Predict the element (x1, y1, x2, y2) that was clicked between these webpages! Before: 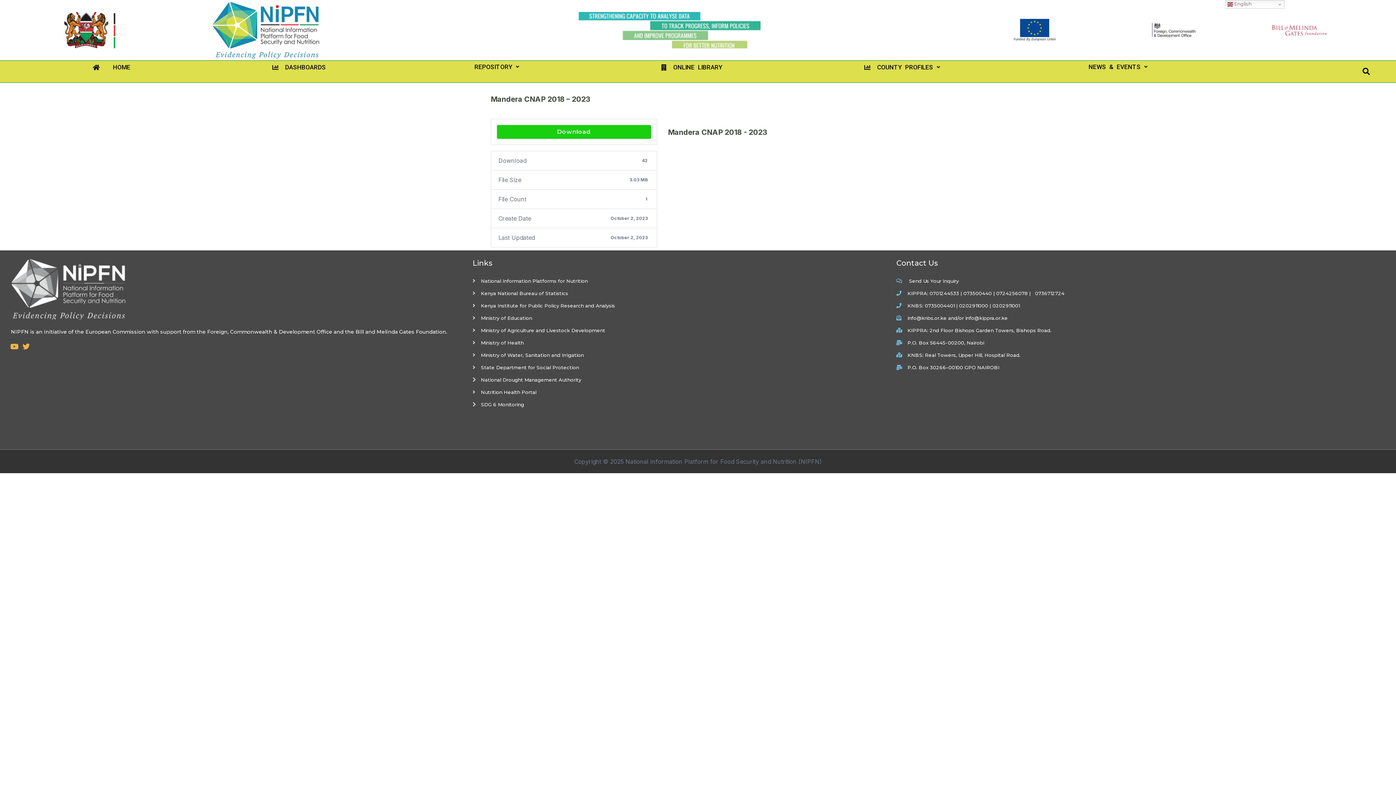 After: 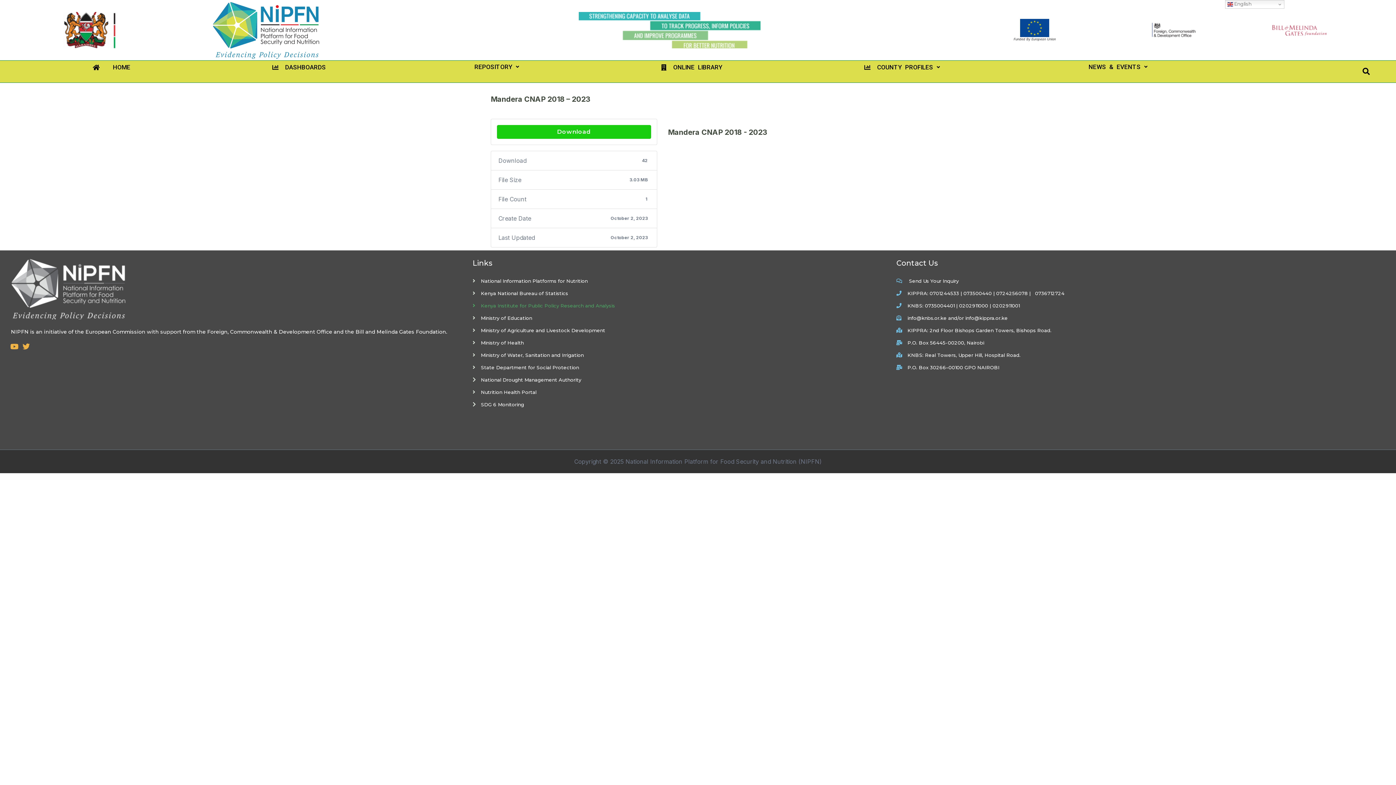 Action: label: Kenya Institute for Public Policy Research and Analysis bbox: (472, 300, 889, 310)